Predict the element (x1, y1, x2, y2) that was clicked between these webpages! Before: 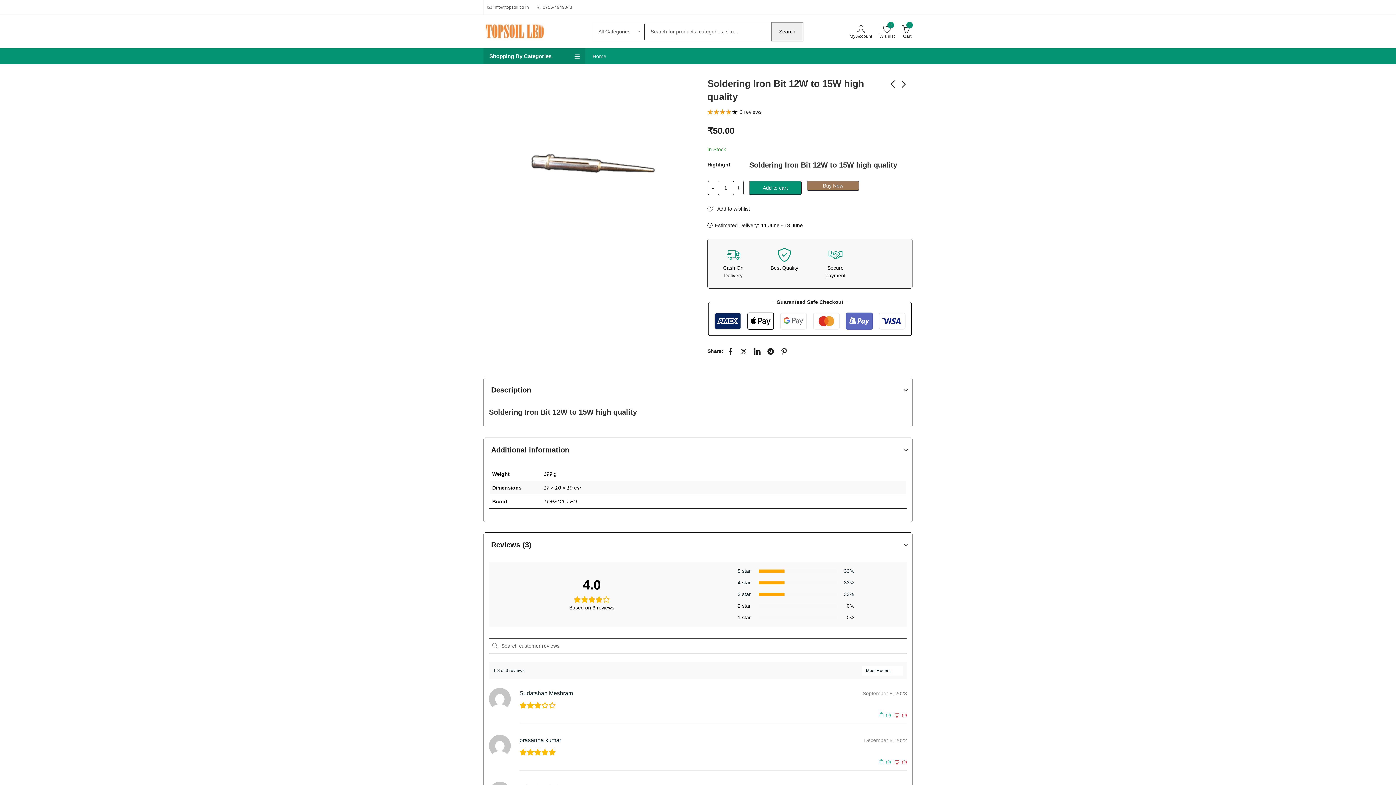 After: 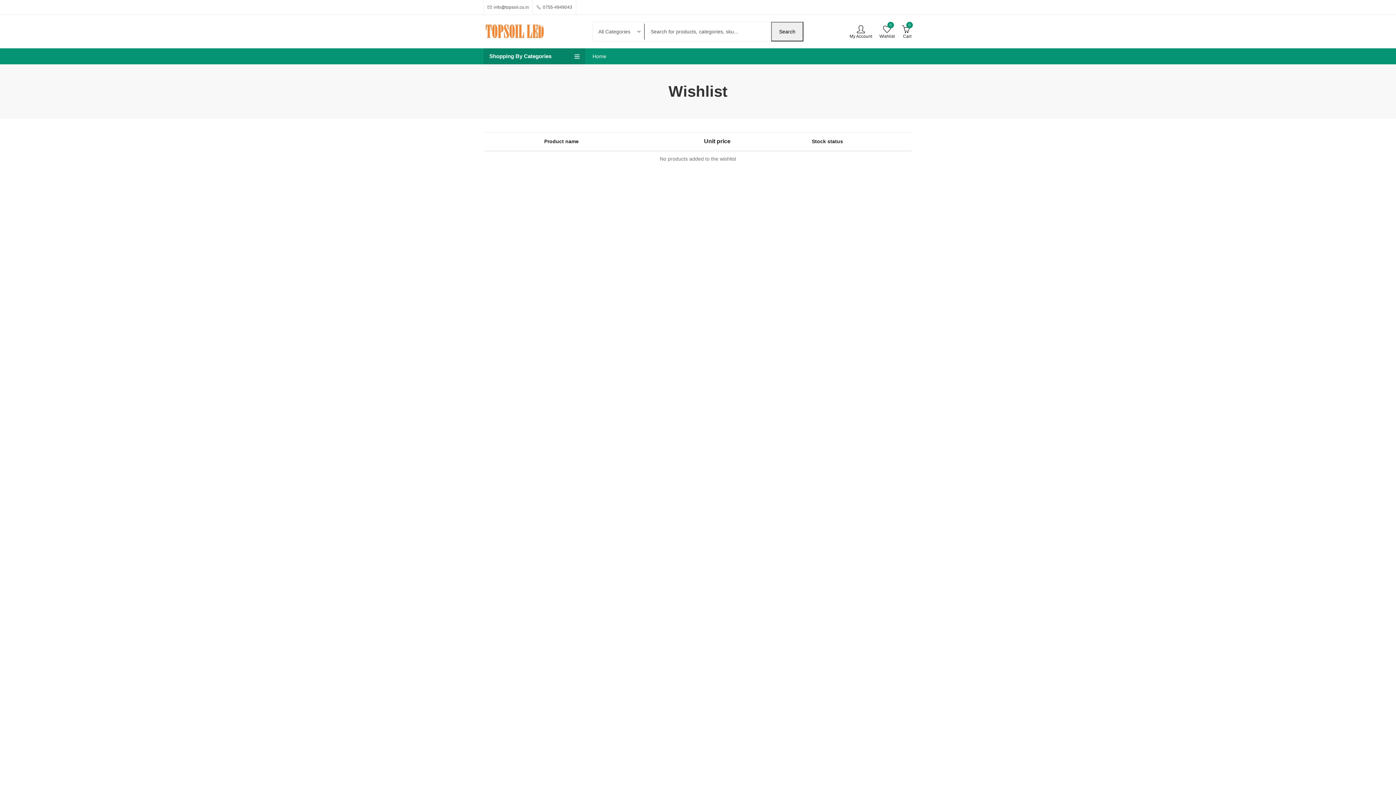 Action: label: 0
Wishlist bbox: (879, 24, 894, 38)